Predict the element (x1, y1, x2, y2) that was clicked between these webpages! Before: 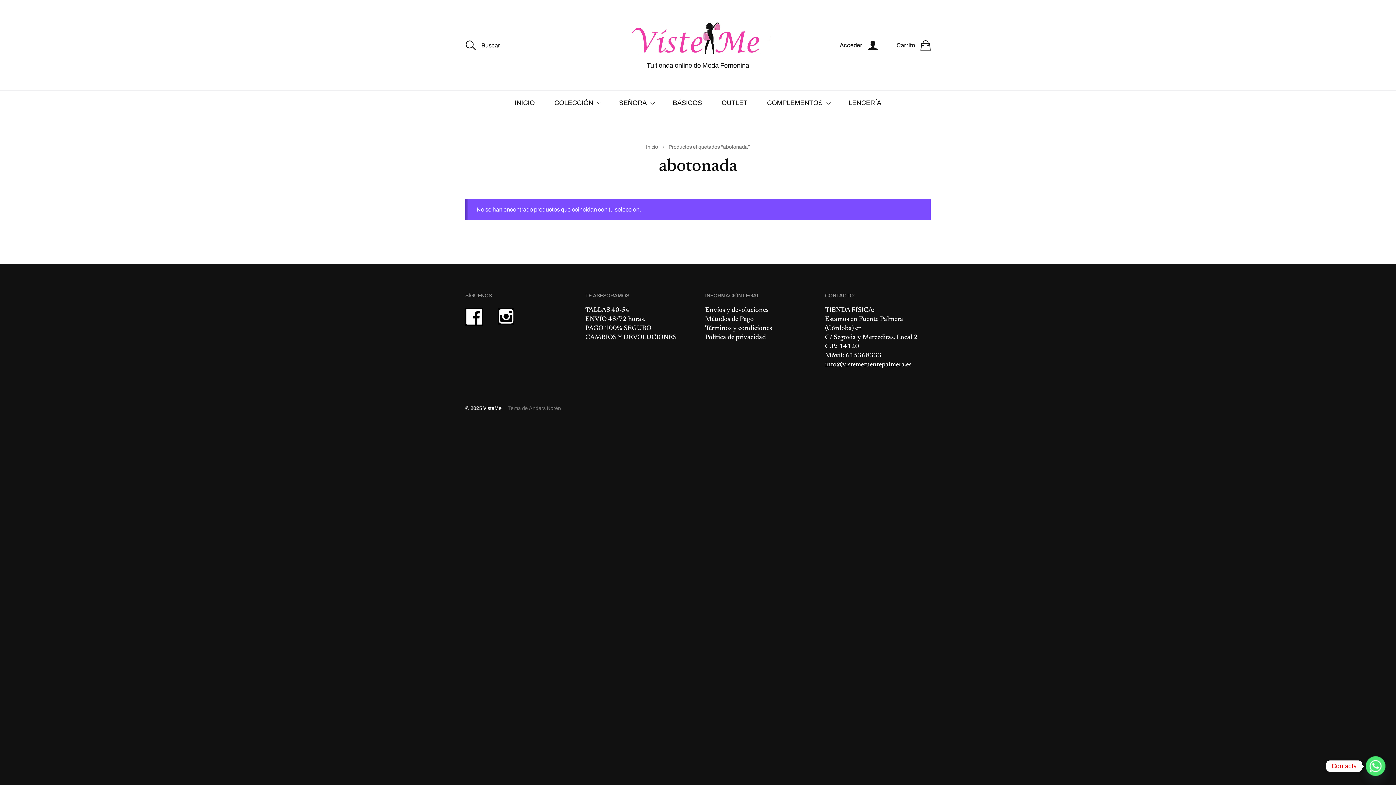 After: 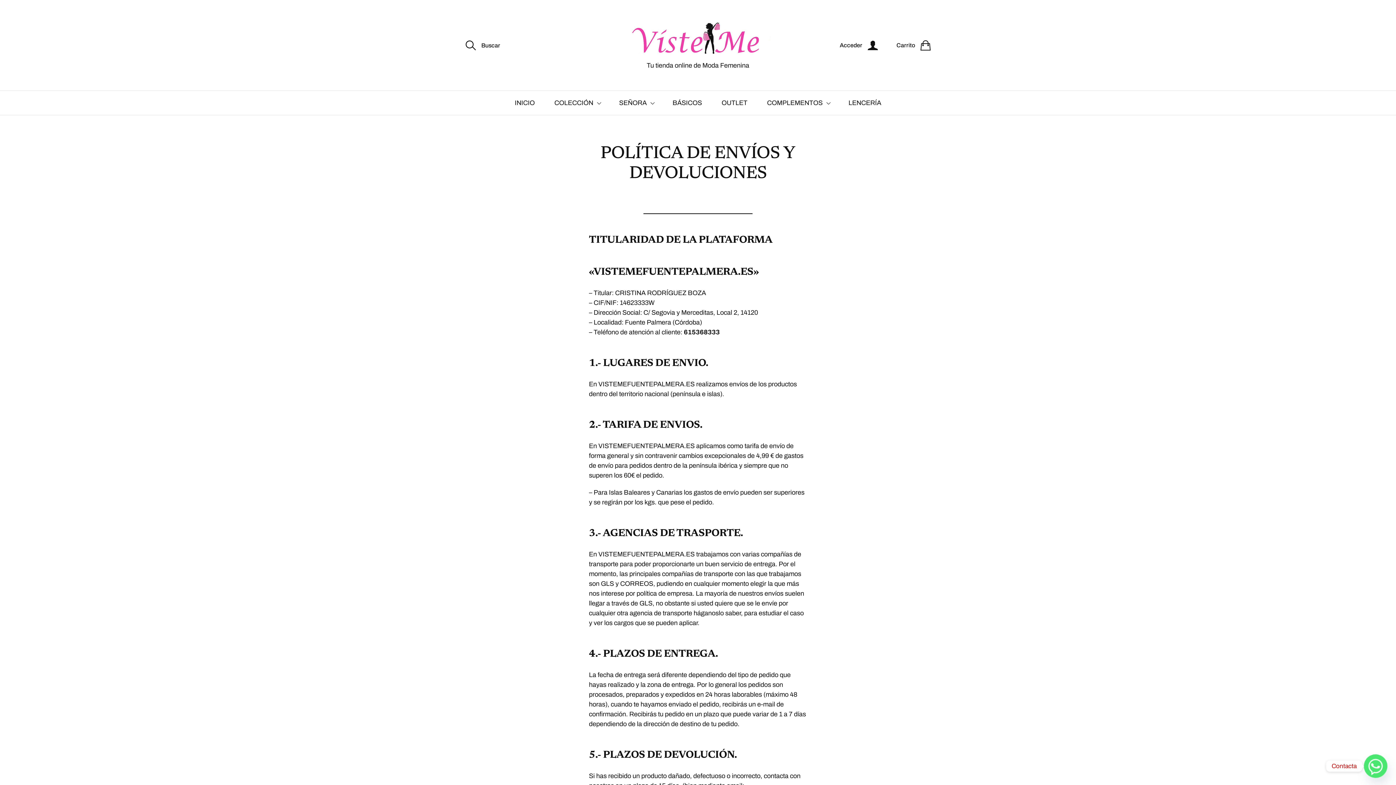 Action: bbox: (585, 316, 645, 322) label: ENVÍO 48/72 horas.